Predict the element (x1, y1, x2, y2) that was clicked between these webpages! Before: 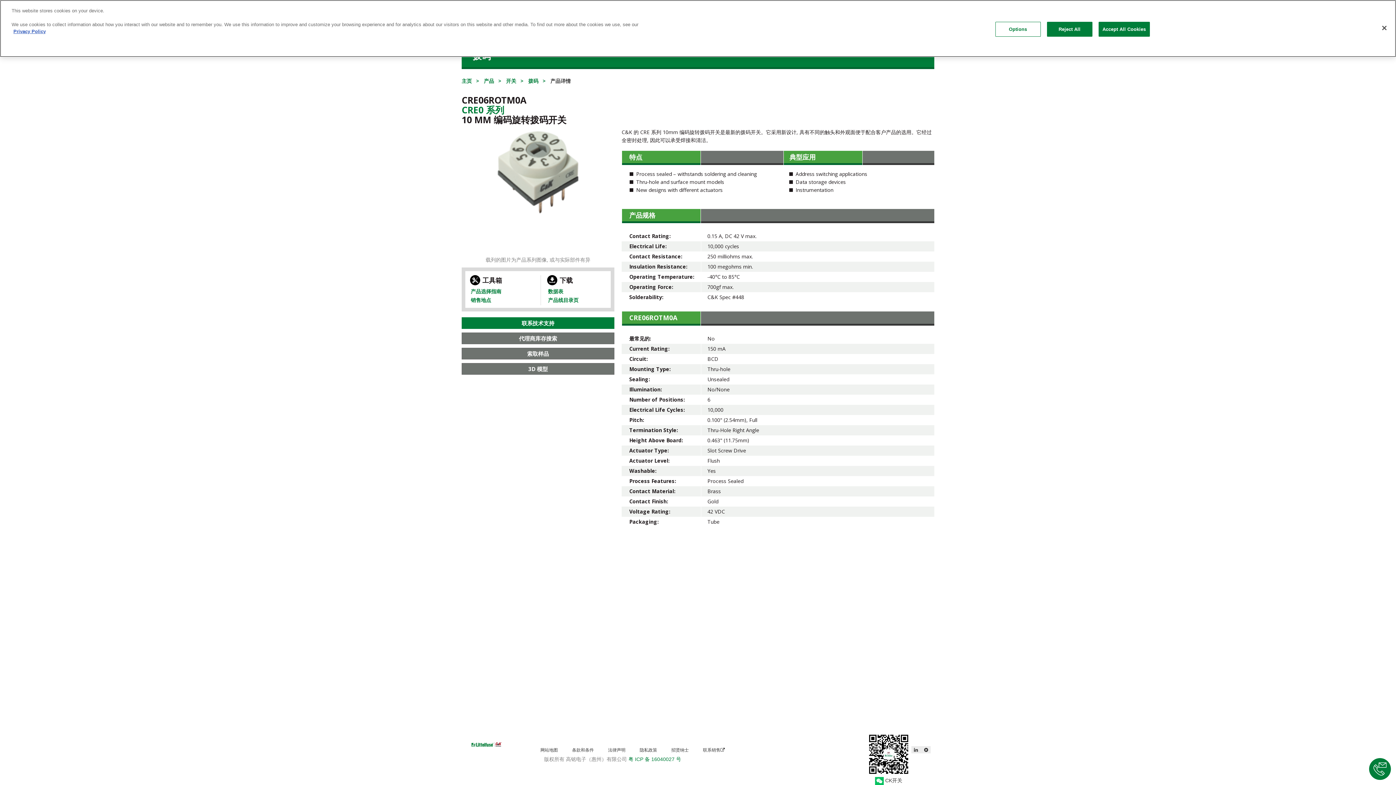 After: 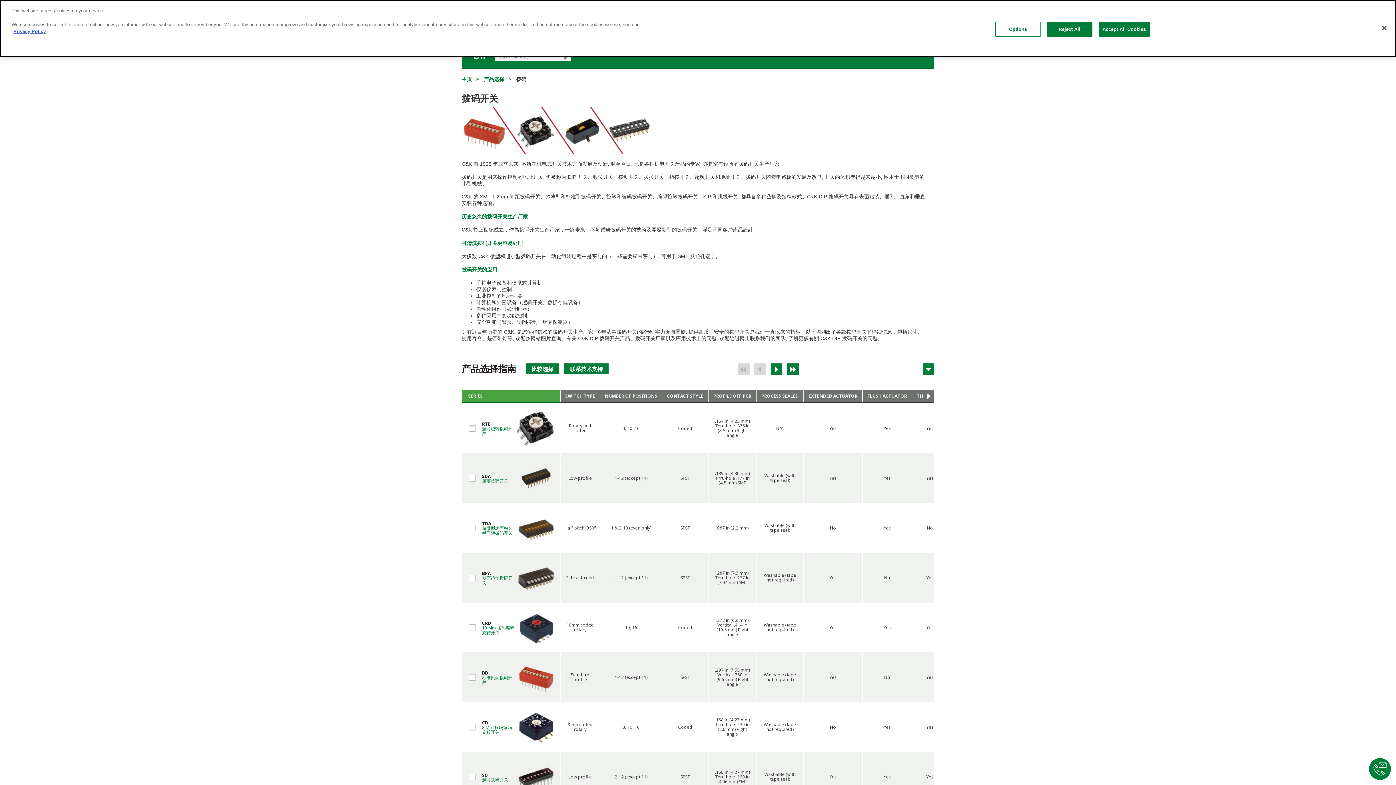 Action: label: 产品选择指南 bbox: (470, 287, 501, 294)